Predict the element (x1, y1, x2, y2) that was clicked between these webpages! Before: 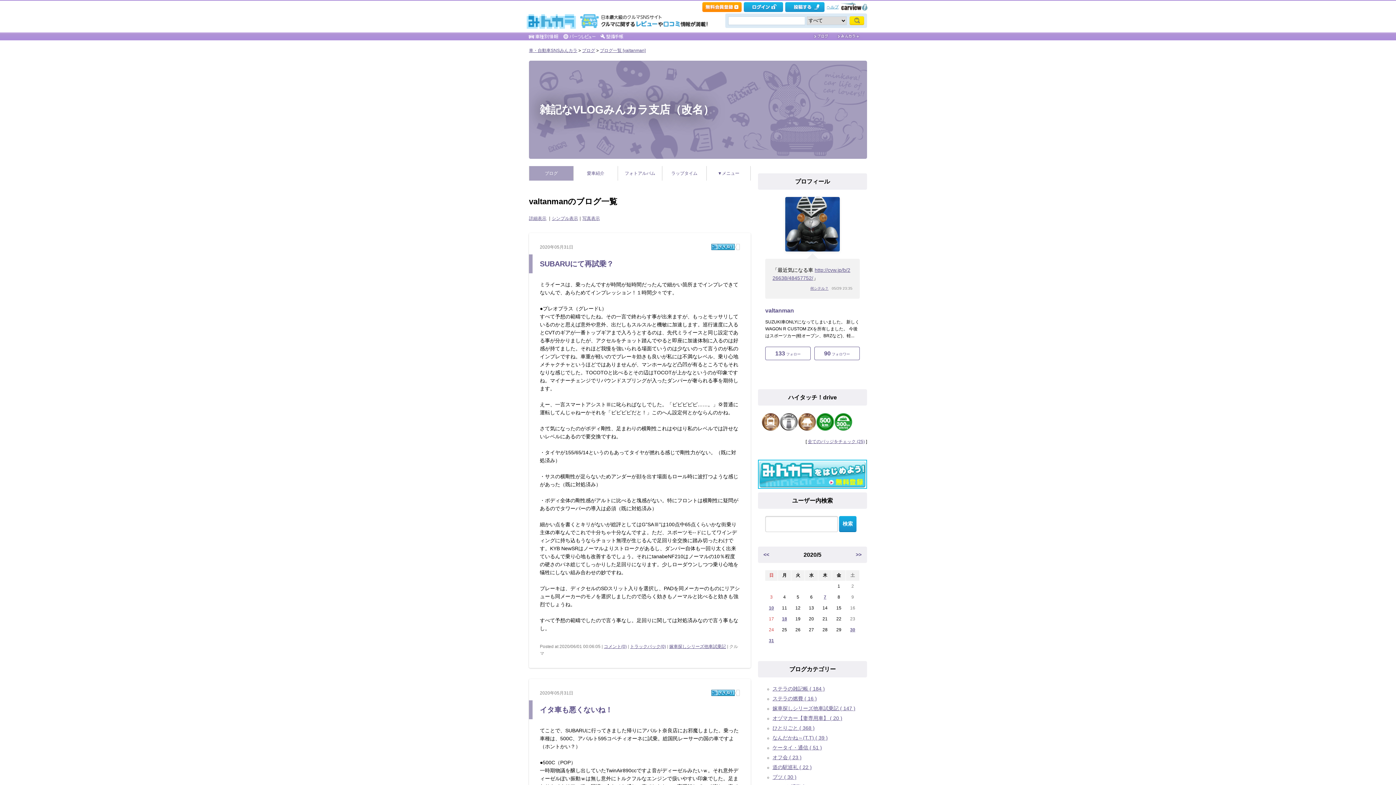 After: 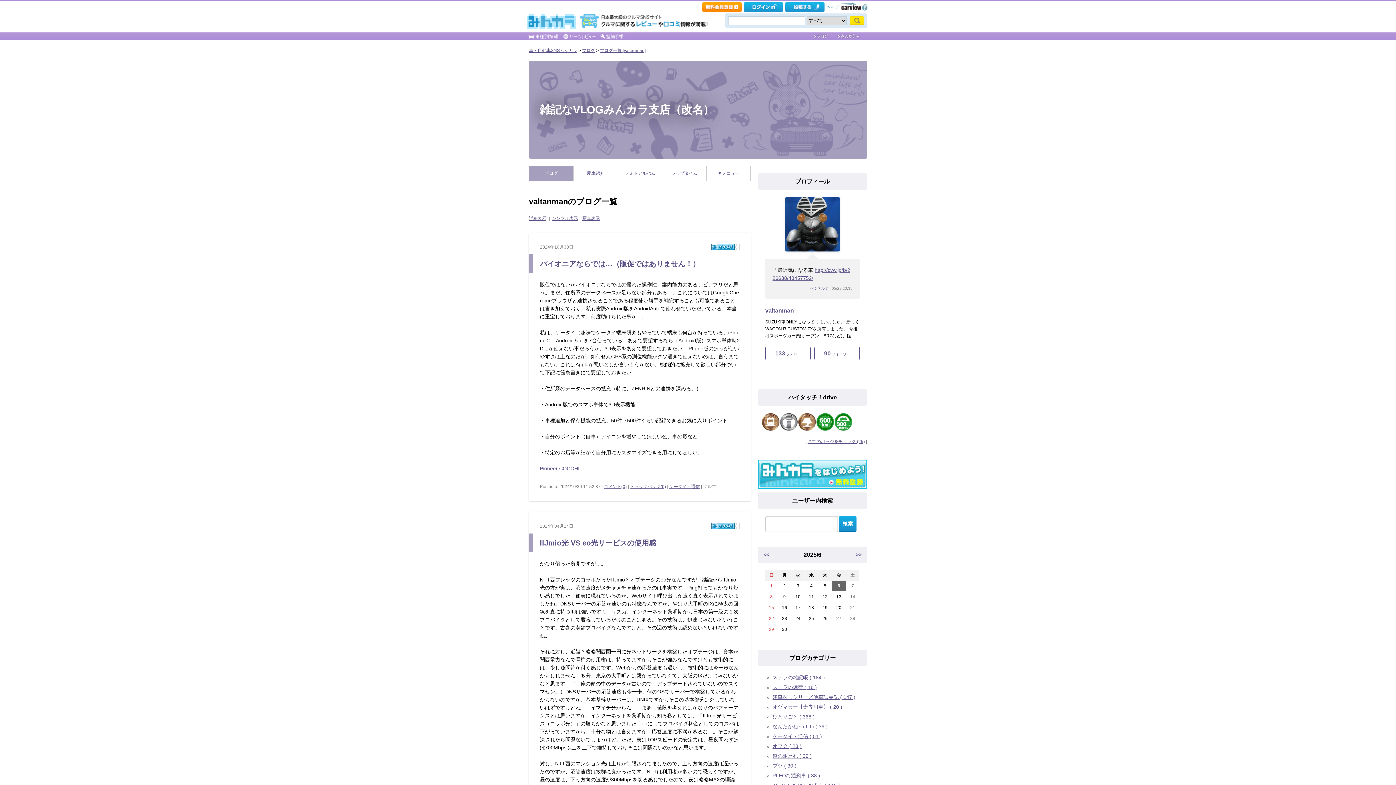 Action: bbox: (772, 745, 822, 750) label: ケータイ・通信 ( 51 )